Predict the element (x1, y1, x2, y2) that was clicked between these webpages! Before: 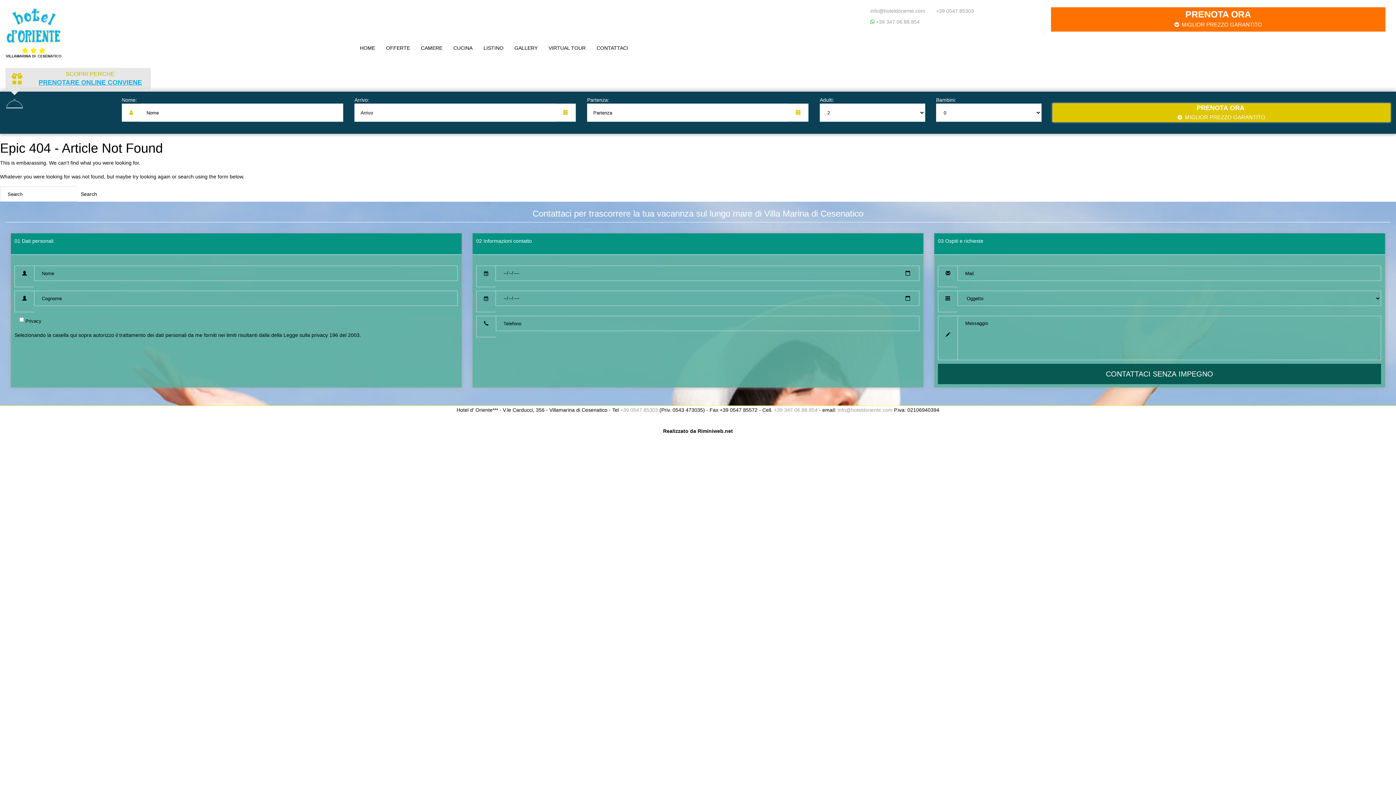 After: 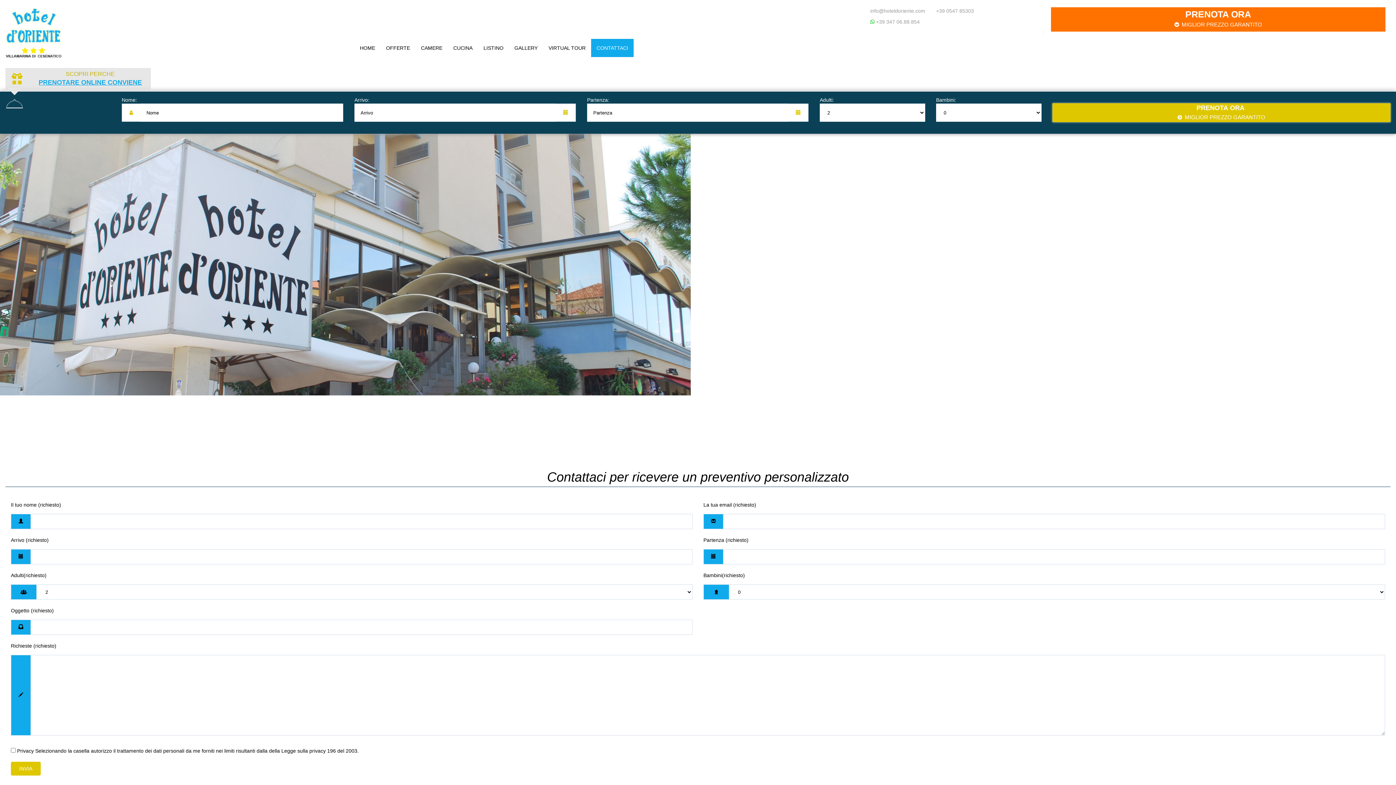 Action: label: CONTATTACI bbox: (591, 38, 633, 57)